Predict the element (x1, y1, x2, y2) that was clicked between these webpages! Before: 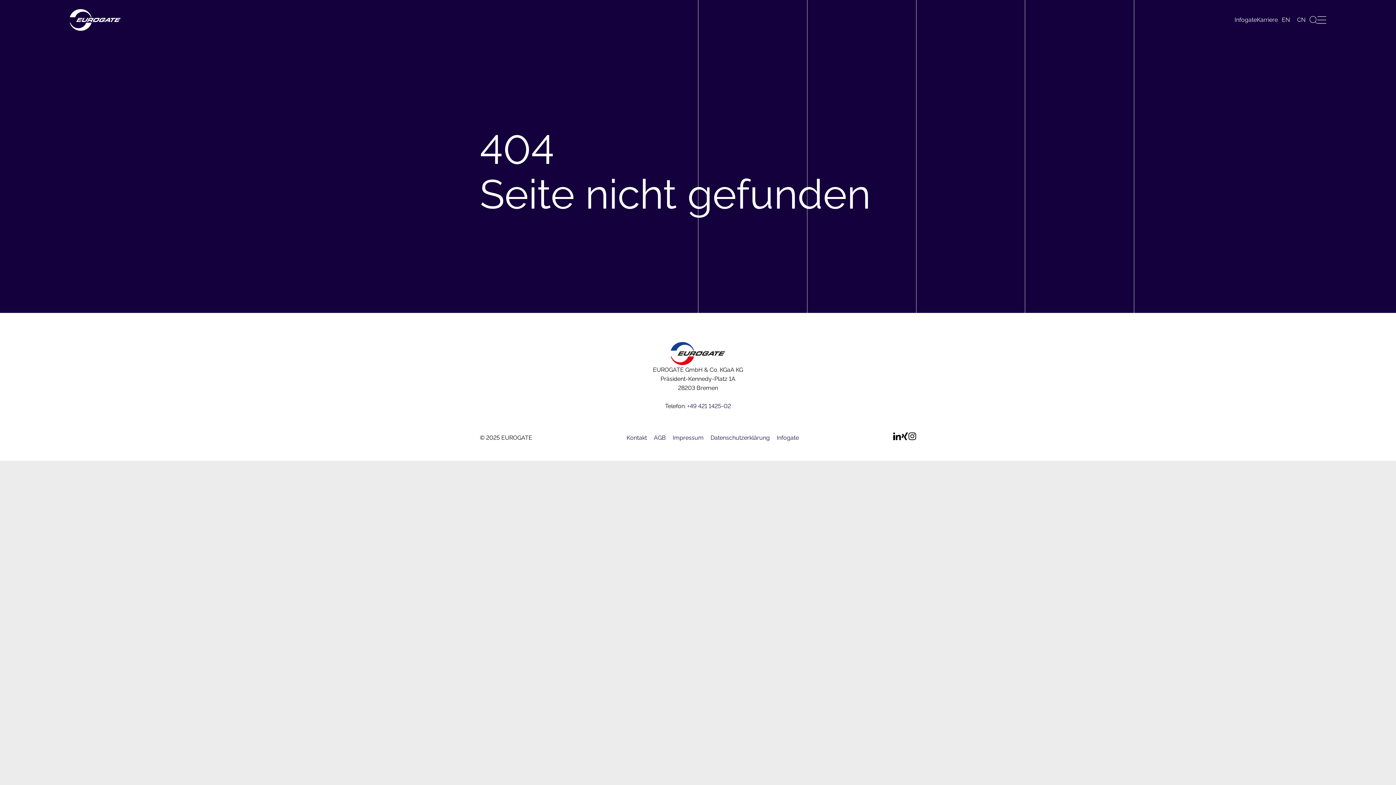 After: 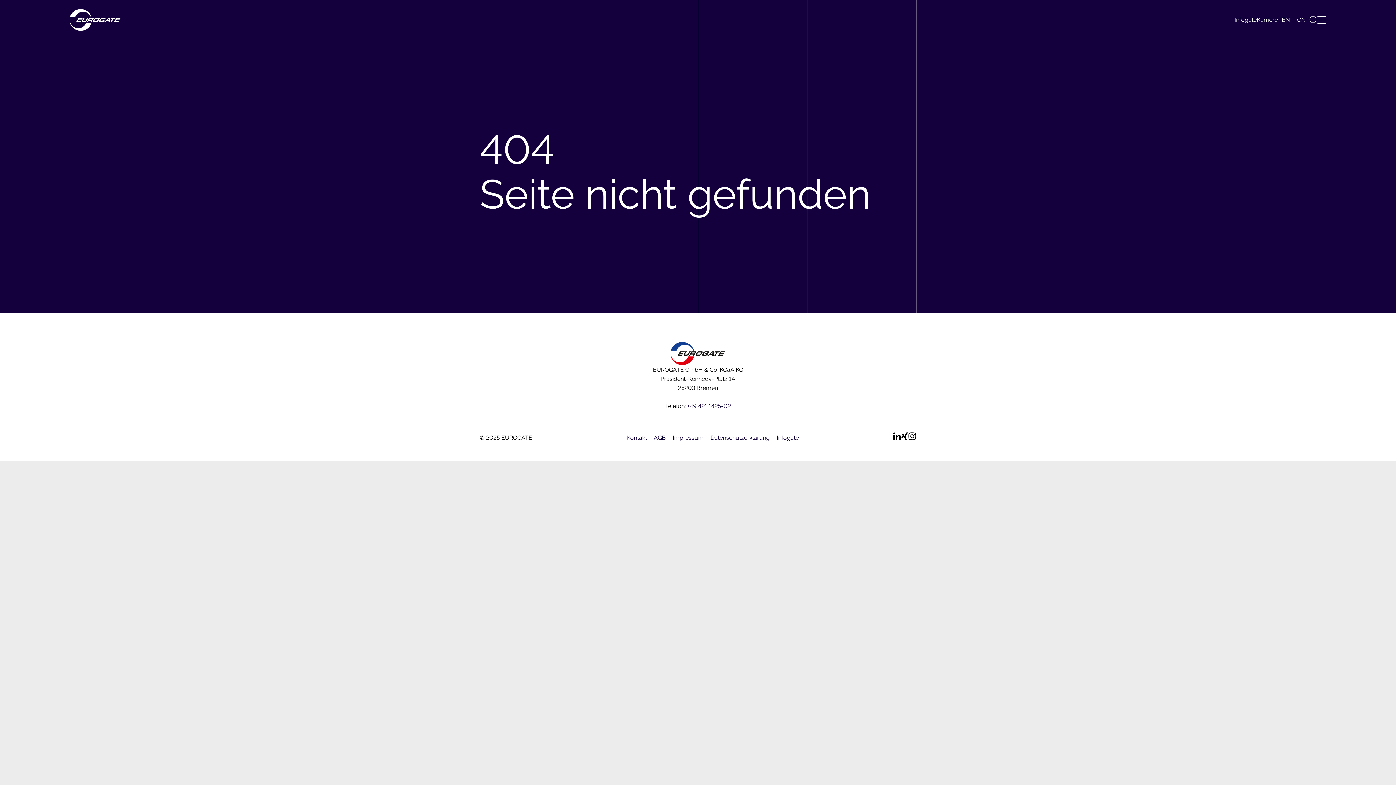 Action: label: +49 421 1425-02 bbox: (687, 403, 731, 409)